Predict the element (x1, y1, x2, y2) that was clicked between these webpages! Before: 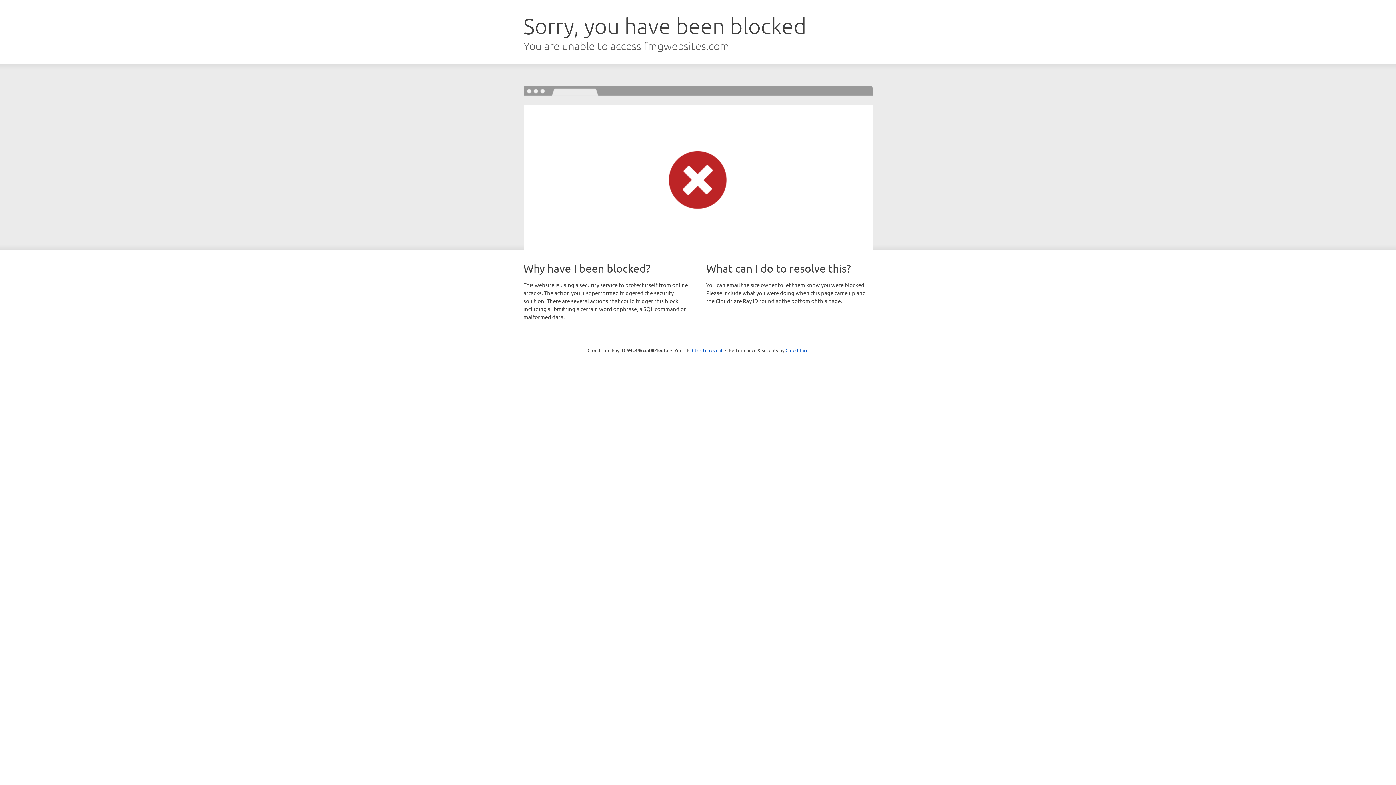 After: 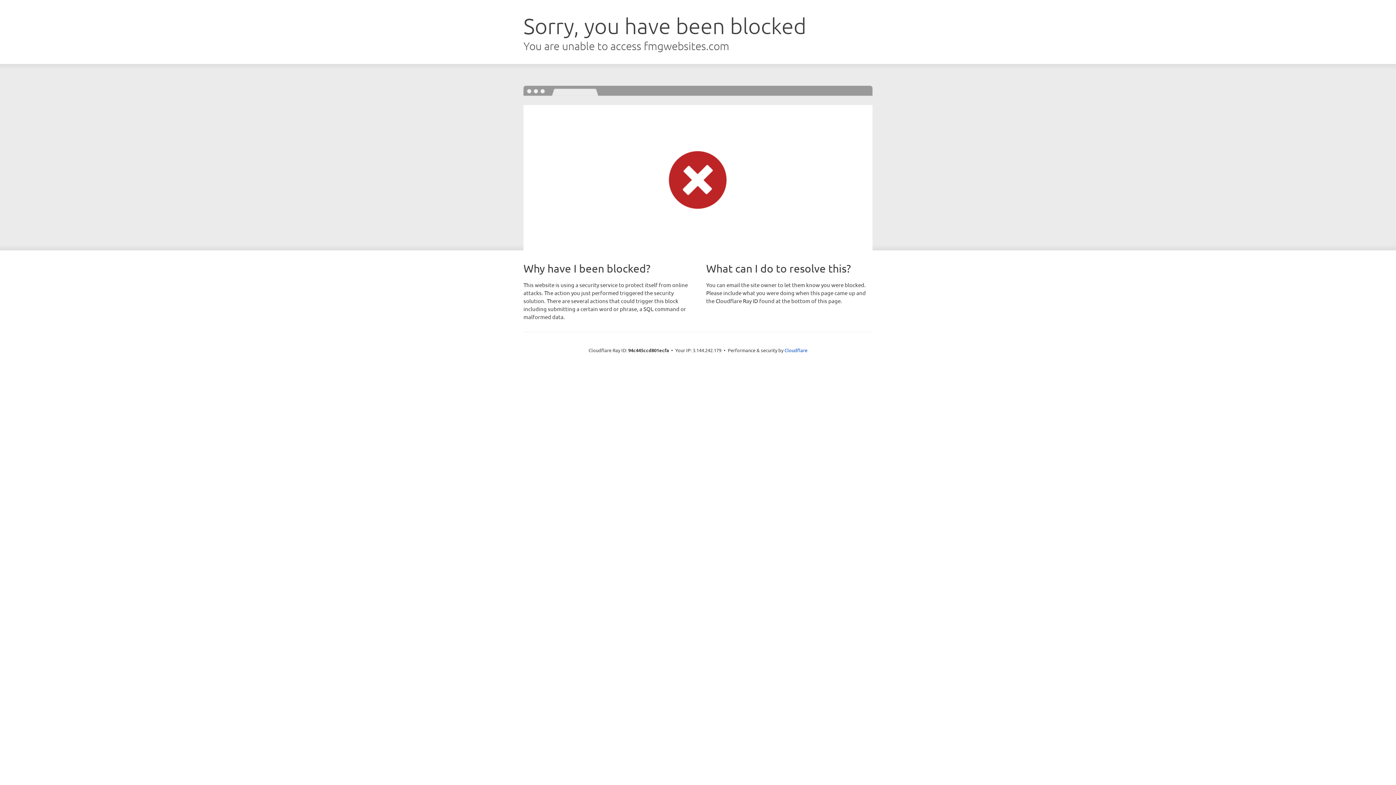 Action: bbox: (692, 346, 722, 353) label: Click to reveal